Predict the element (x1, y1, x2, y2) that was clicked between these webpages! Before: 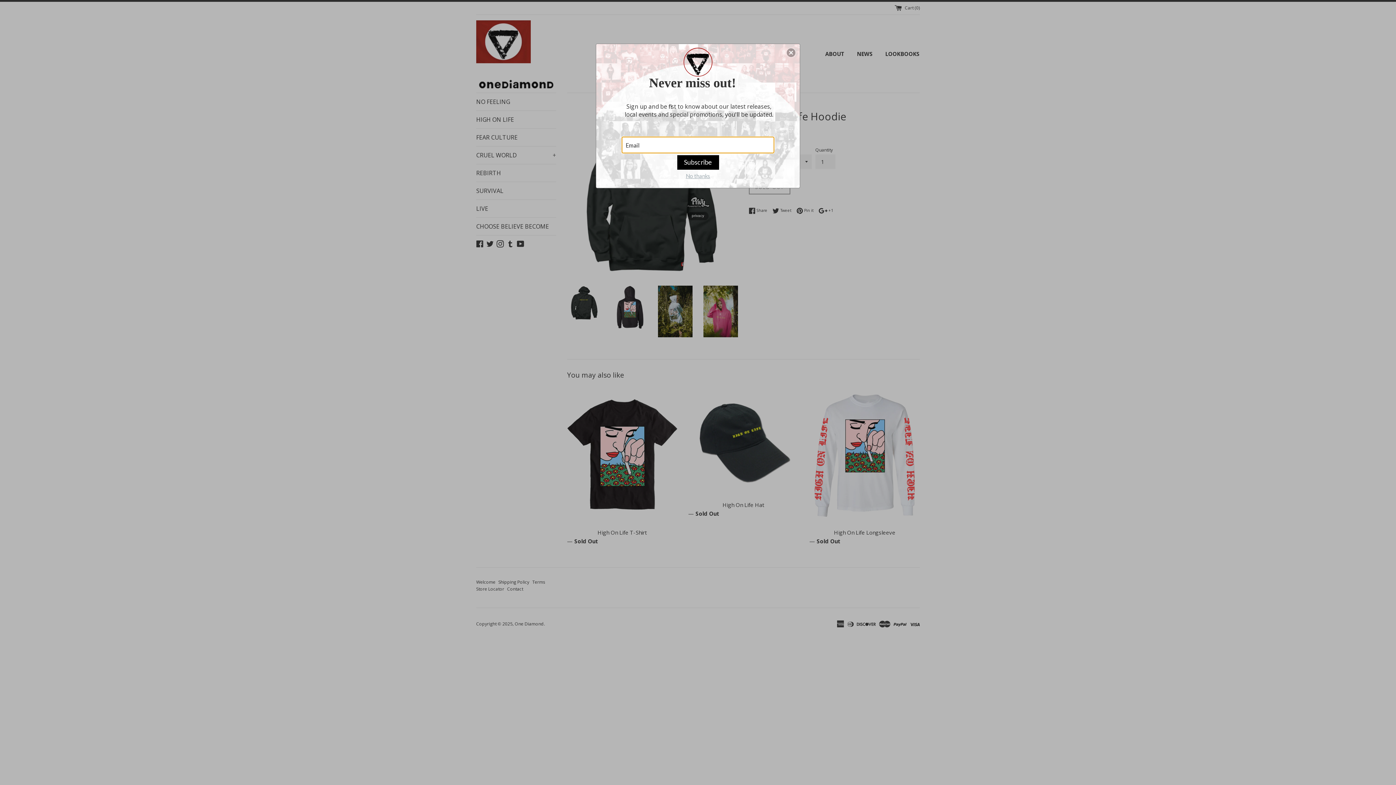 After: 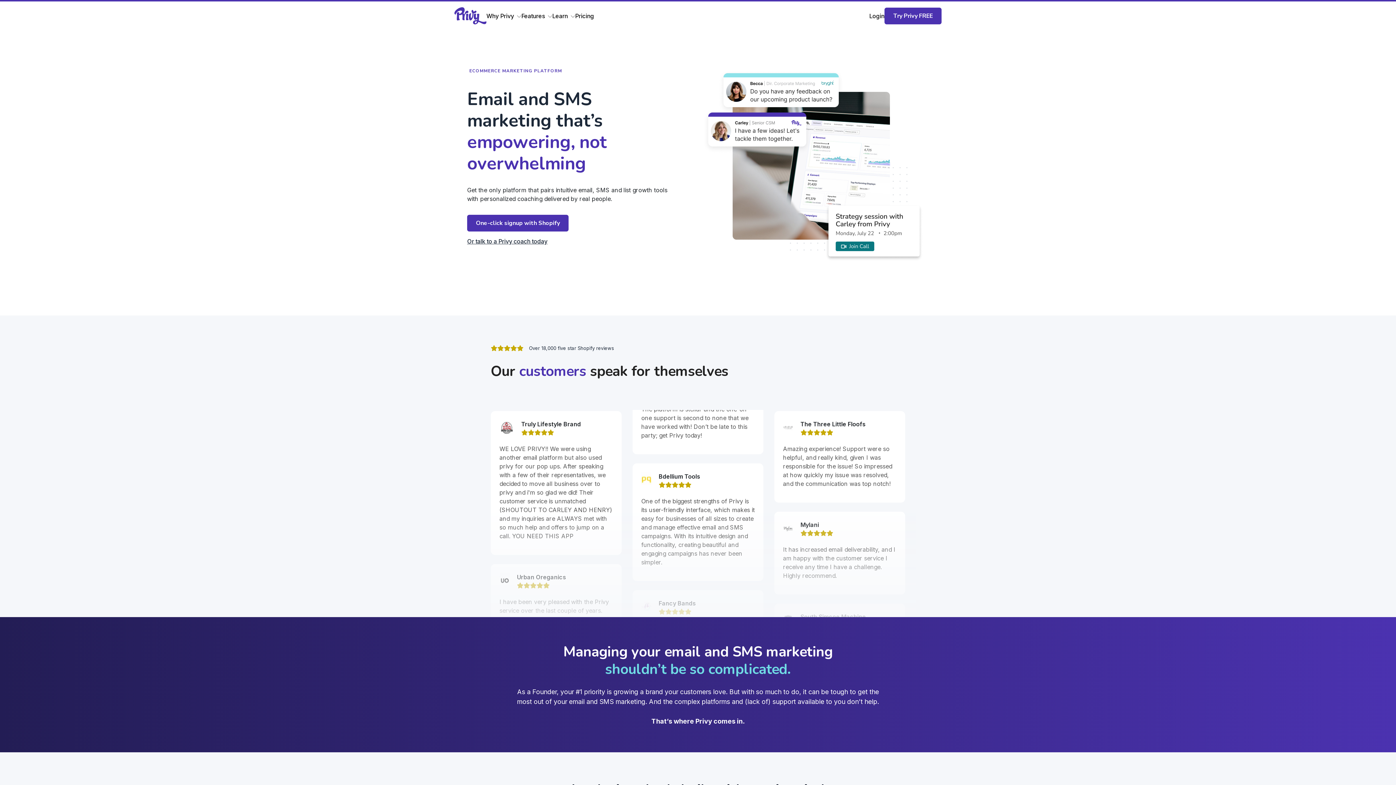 Action: bbox: (684, 195, 712, 209)